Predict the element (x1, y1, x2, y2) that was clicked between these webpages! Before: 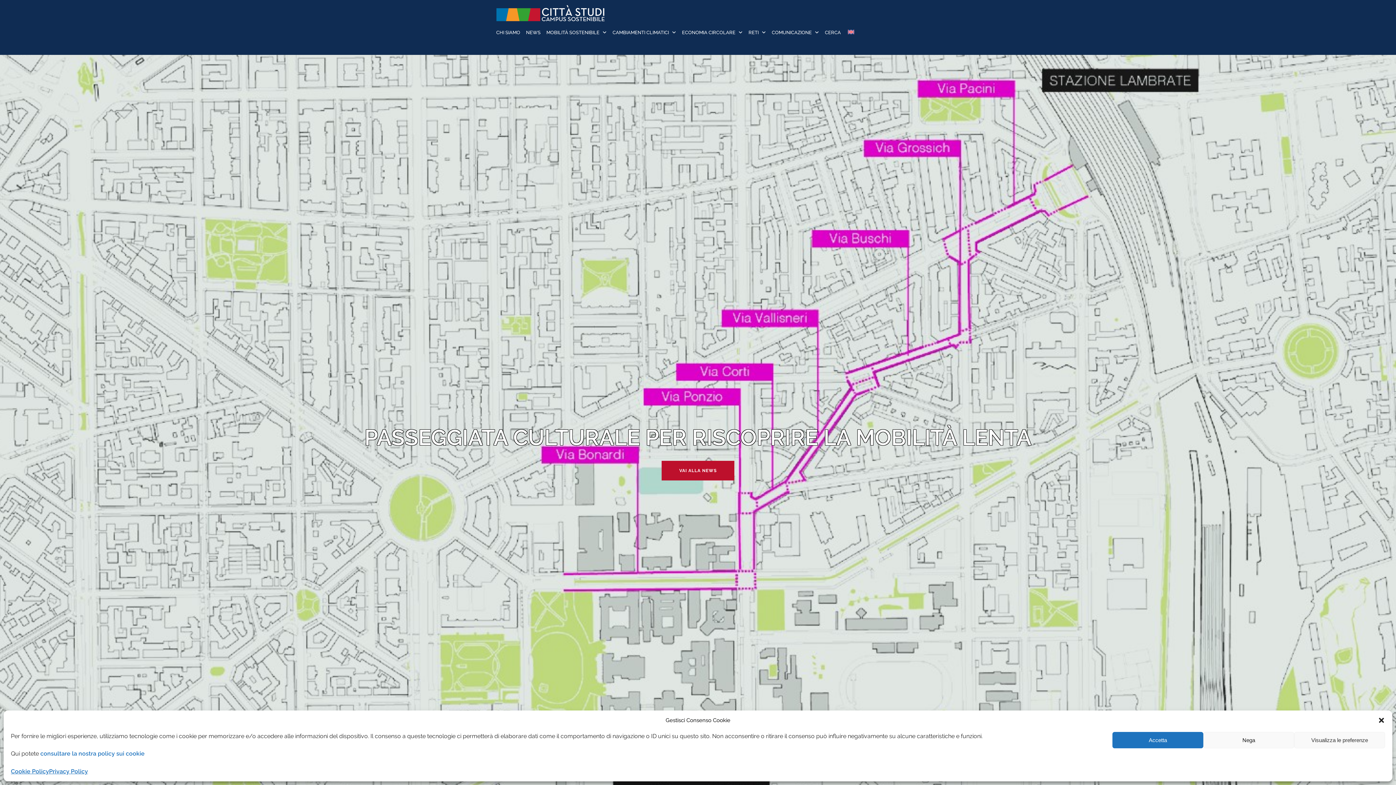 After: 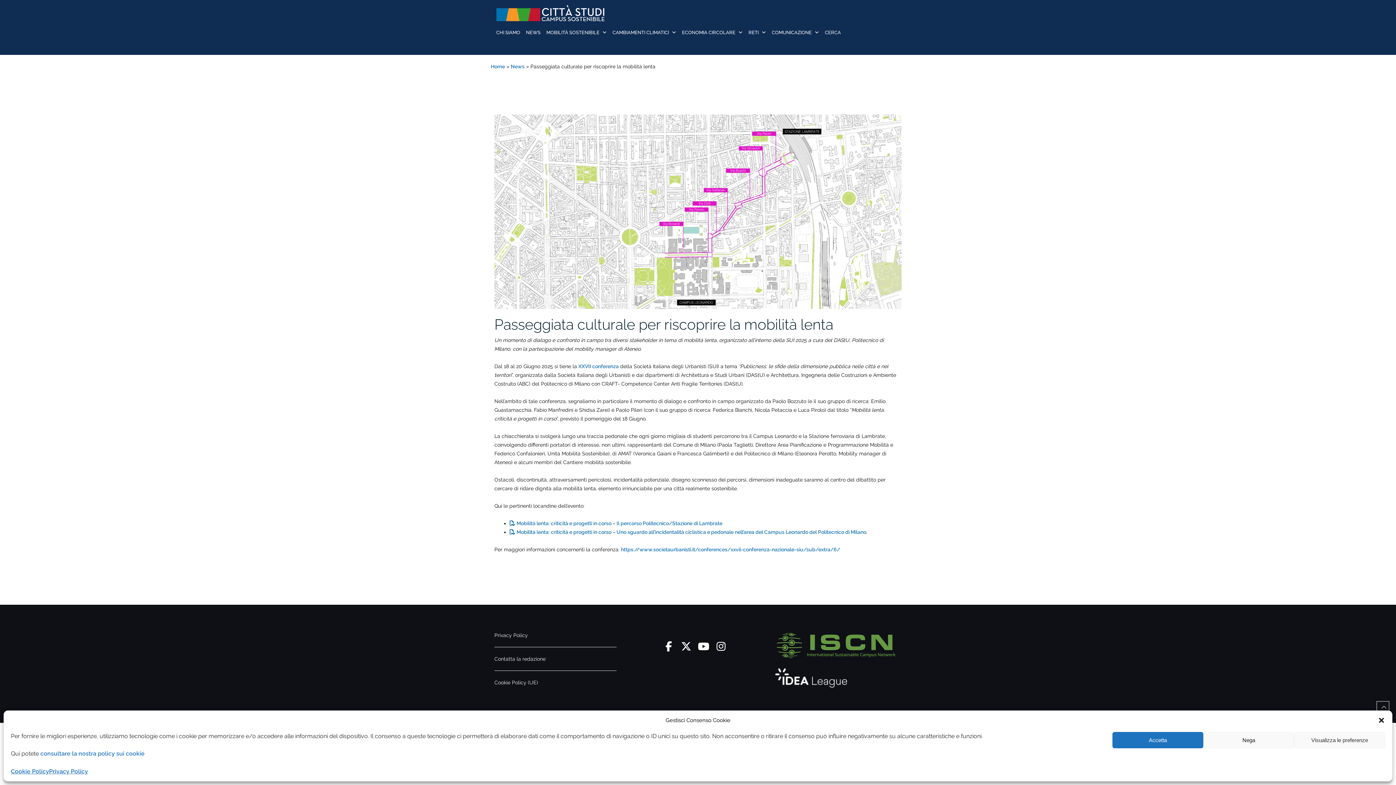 Action: label: VAI ALLA NEWS bbox: (661, 461, 734, 480)